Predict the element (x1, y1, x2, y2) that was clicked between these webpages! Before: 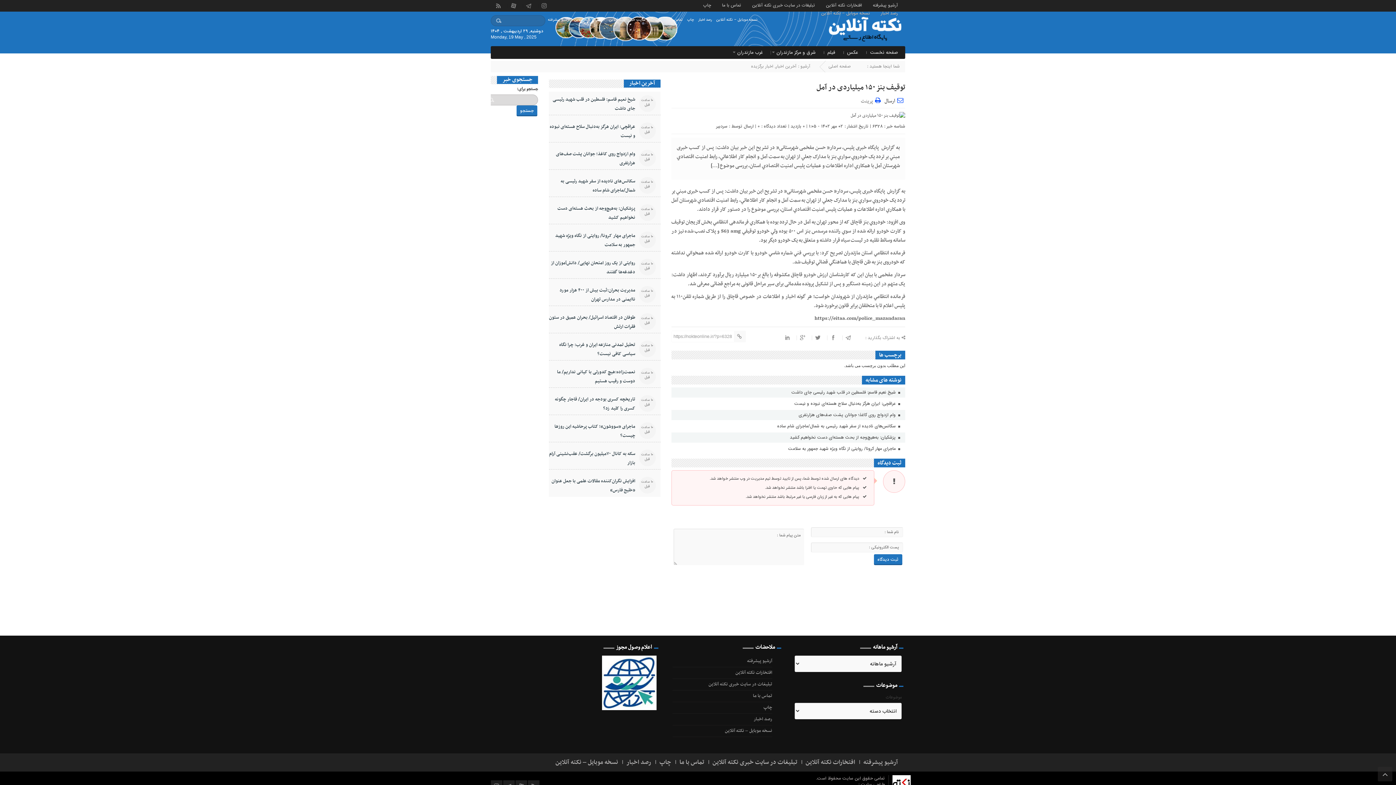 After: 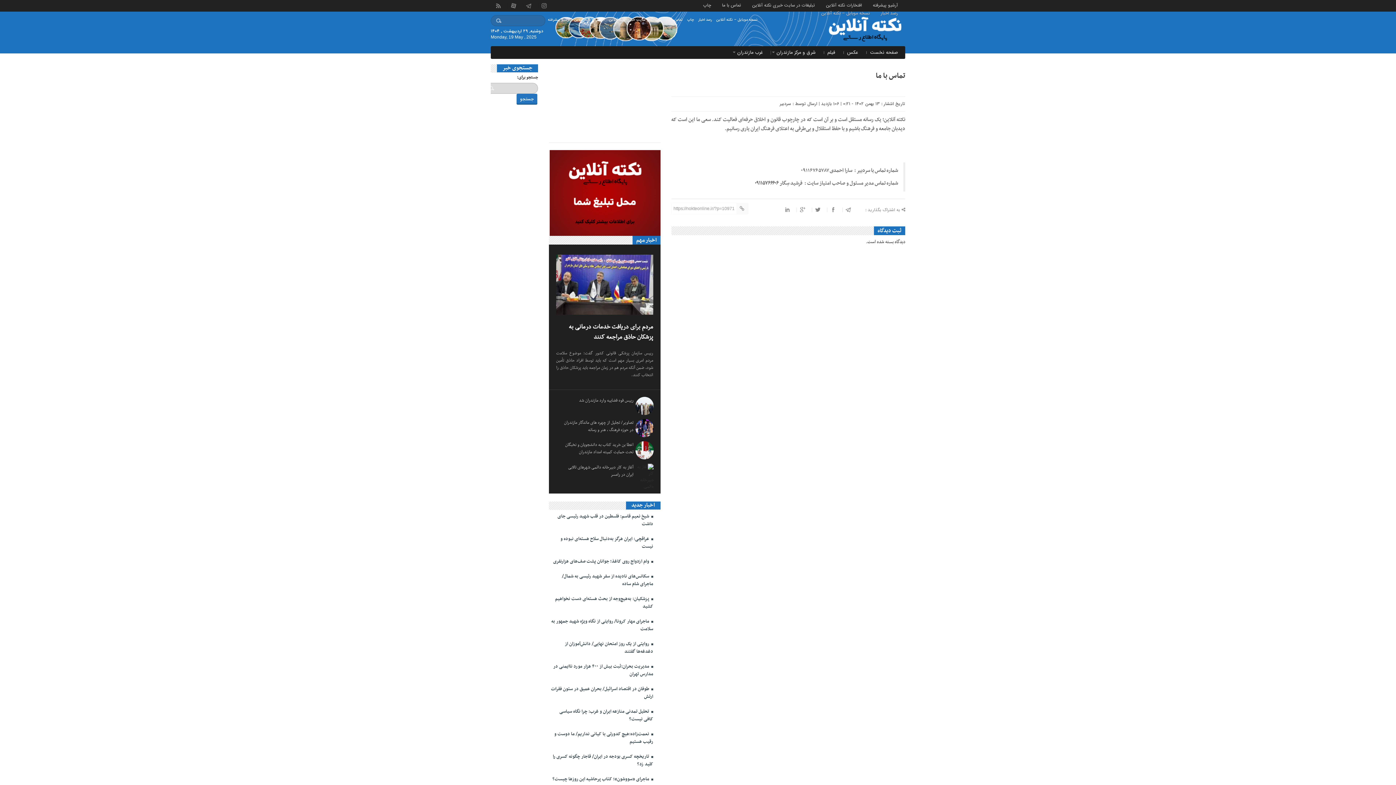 Action: bbox: (669, 690, 772, 702) label: تماس با ما